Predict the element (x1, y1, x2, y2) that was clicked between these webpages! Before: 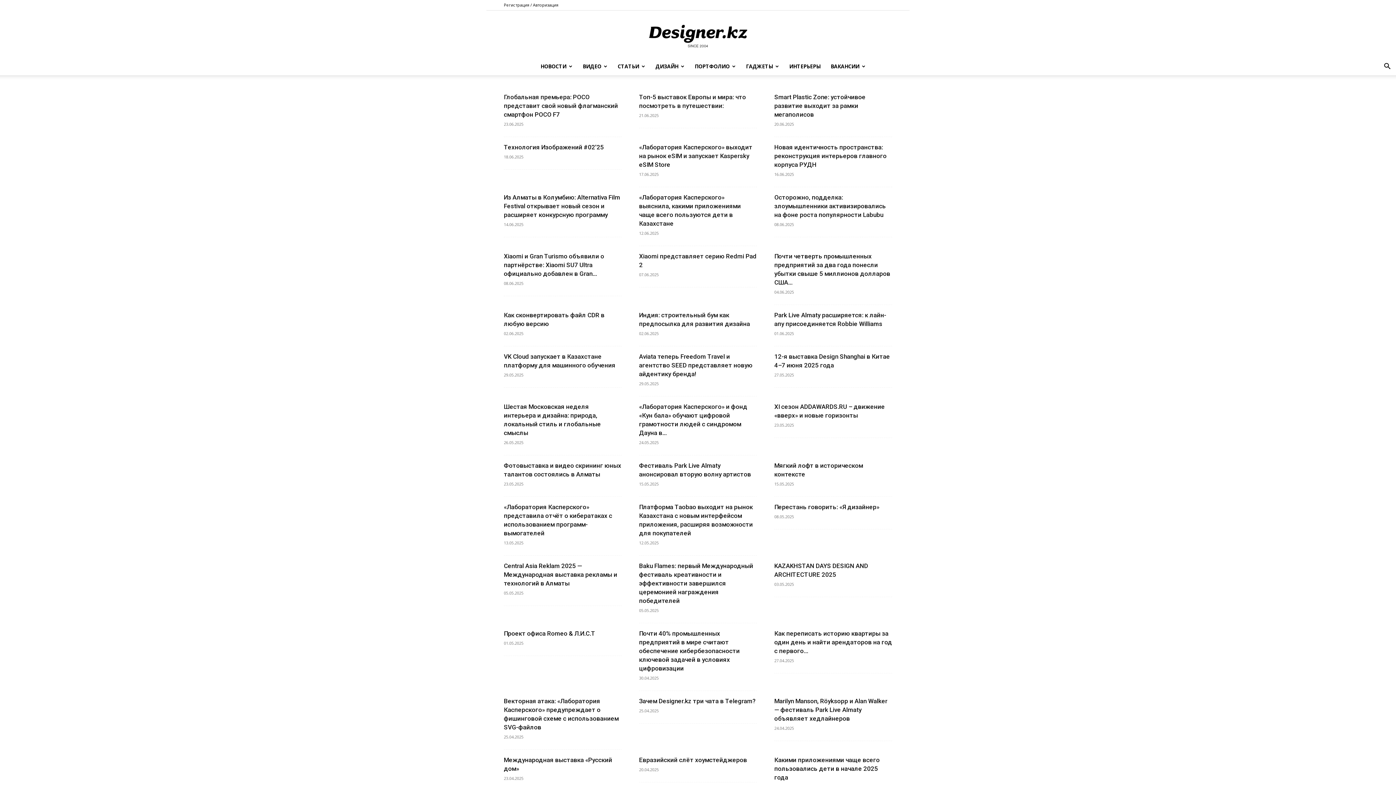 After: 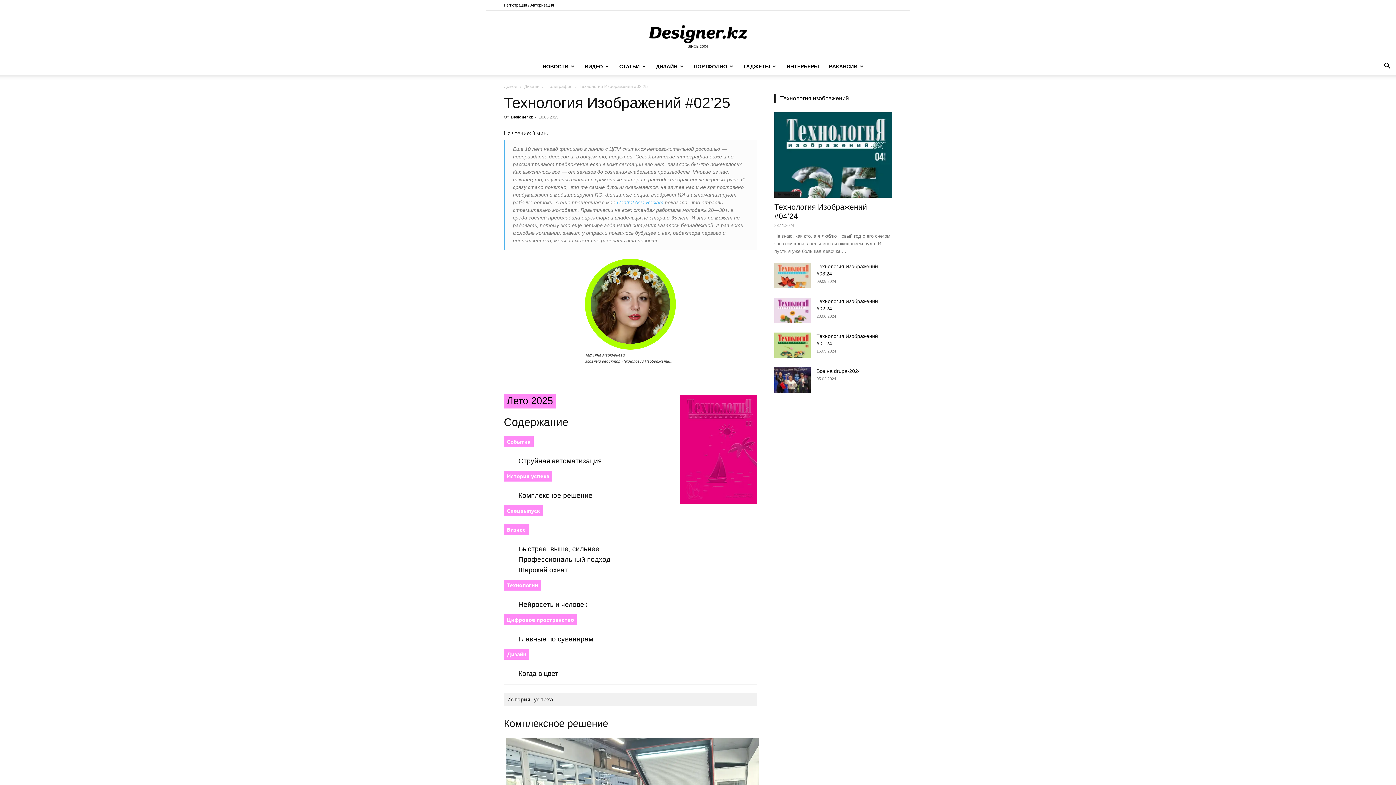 Action: bbox: (504, 143, 604, 150) label: Технология Изображений #02’25